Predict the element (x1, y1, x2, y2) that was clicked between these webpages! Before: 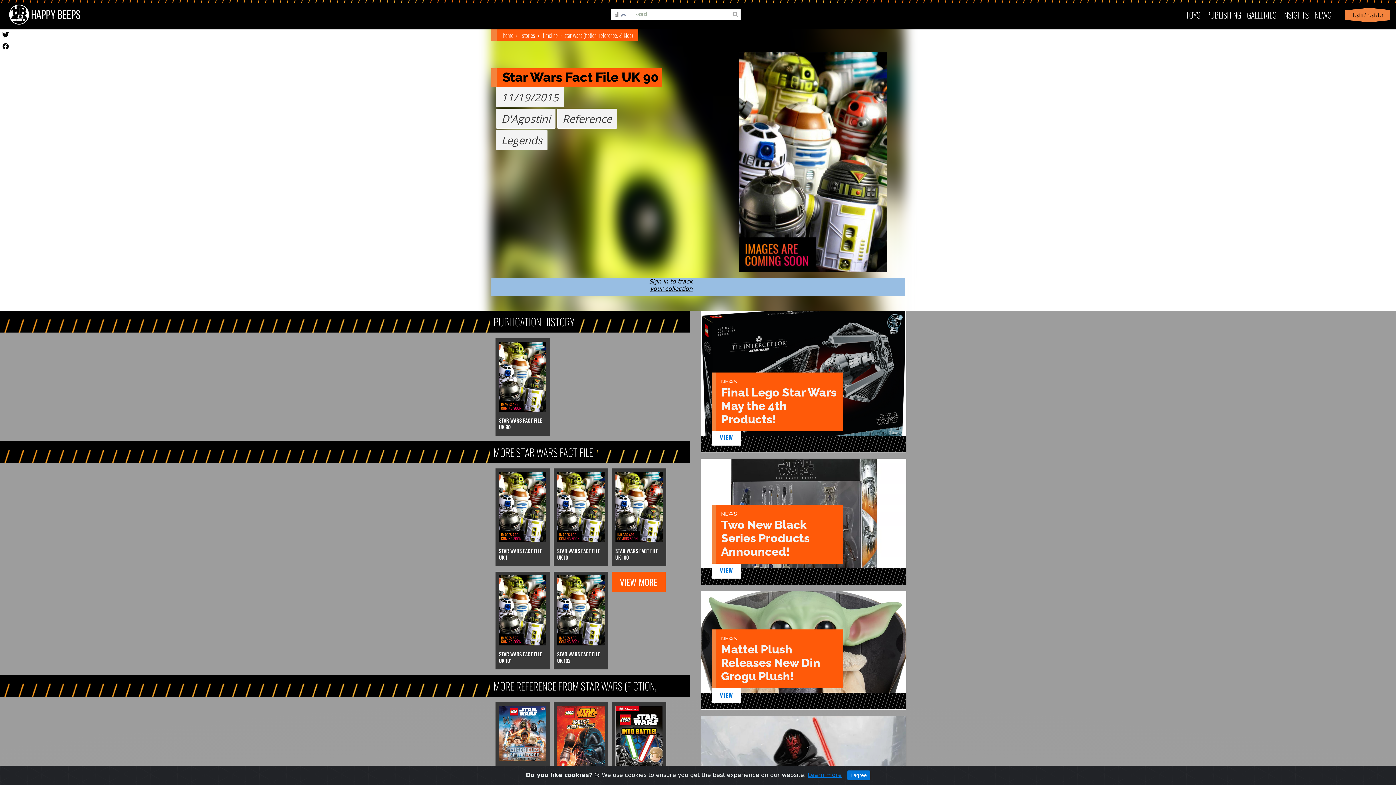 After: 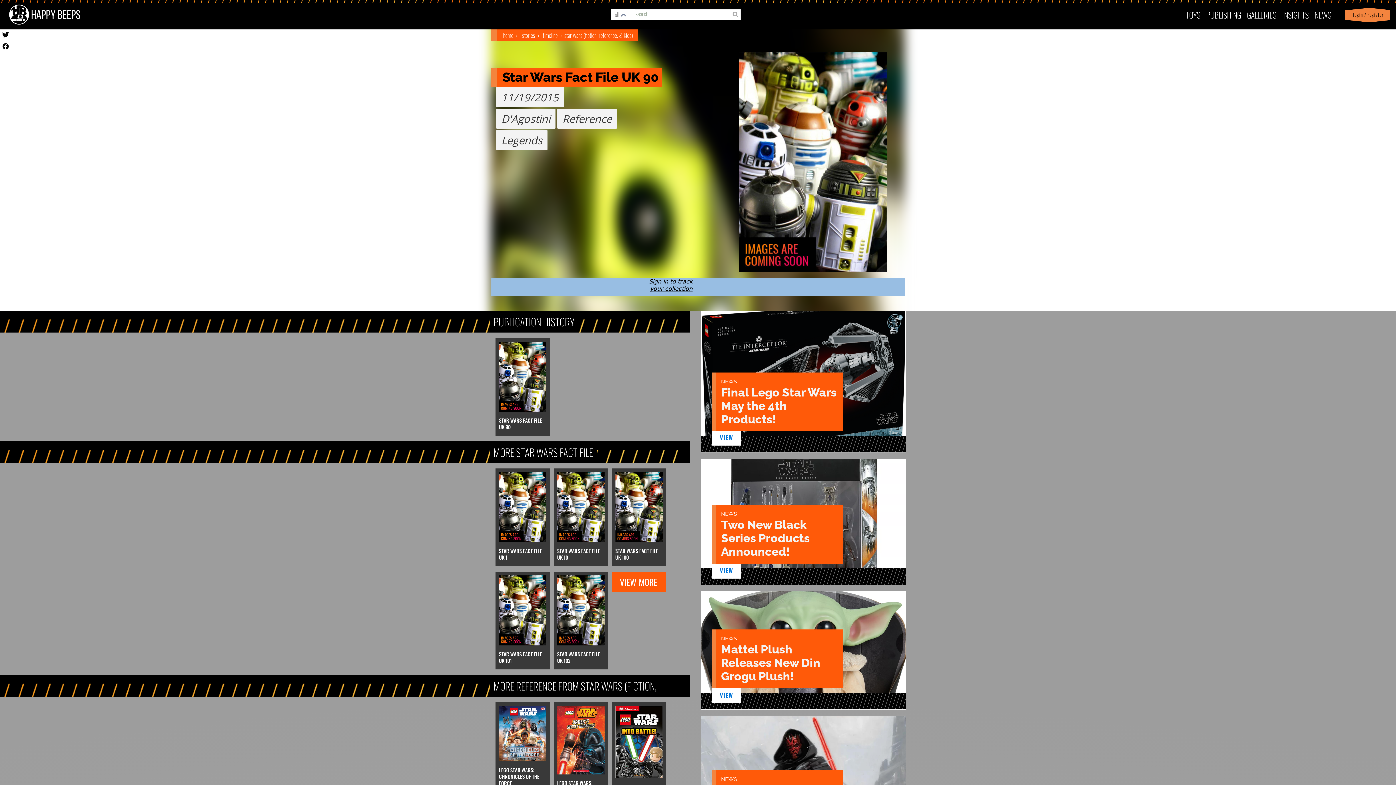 Action: label: Close bbox: (847, 770, 870, 780)